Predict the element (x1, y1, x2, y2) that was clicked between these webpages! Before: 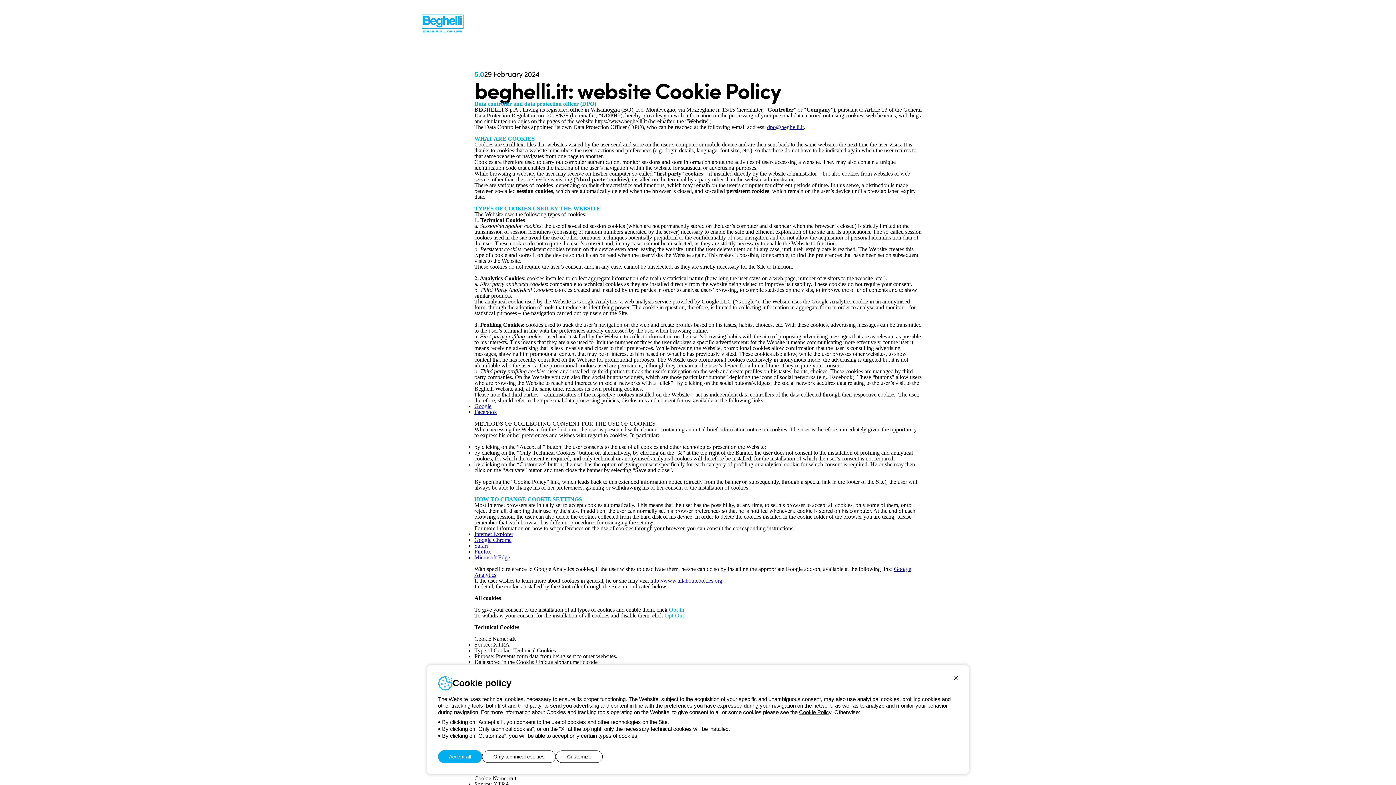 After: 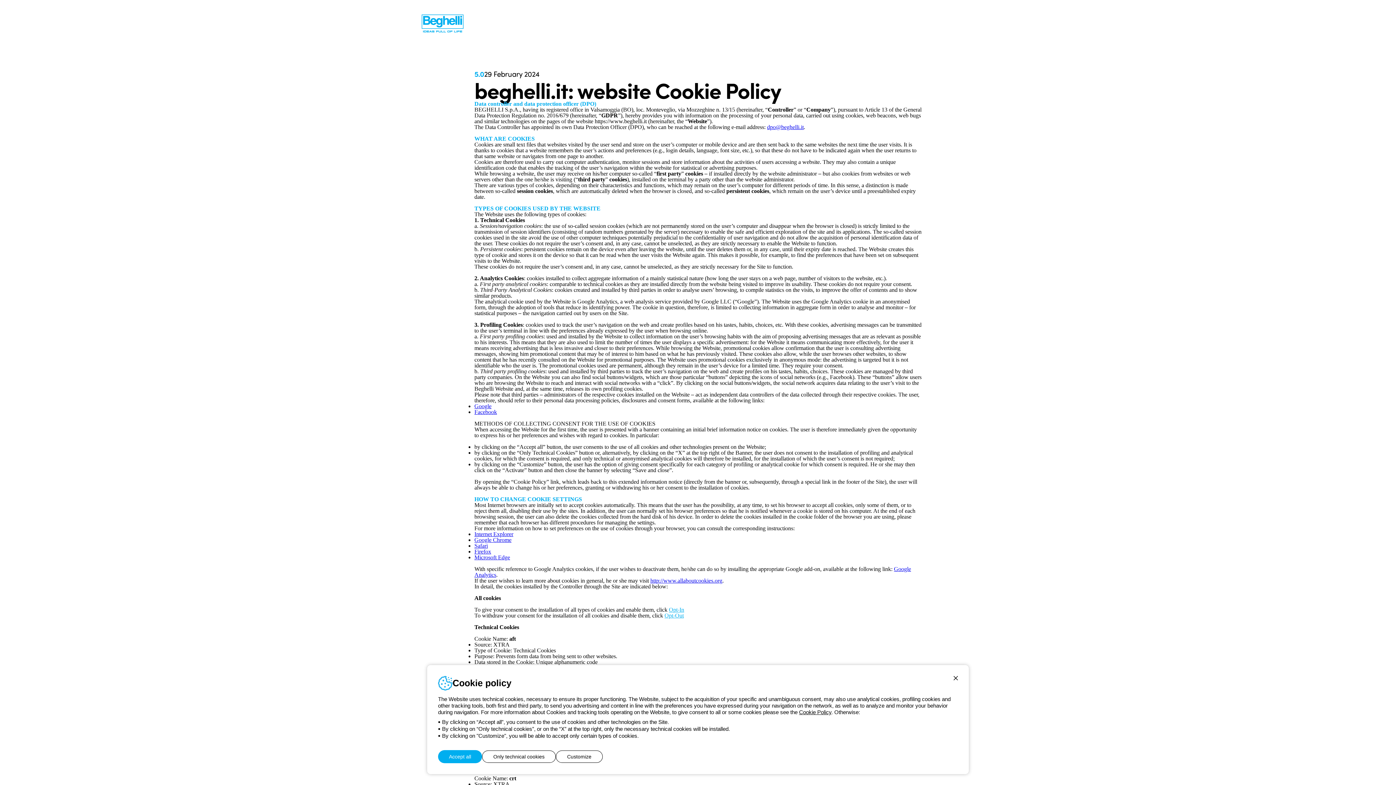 Action: bbox: (767, 124, 804, 130) label: dpo@beghelli.it